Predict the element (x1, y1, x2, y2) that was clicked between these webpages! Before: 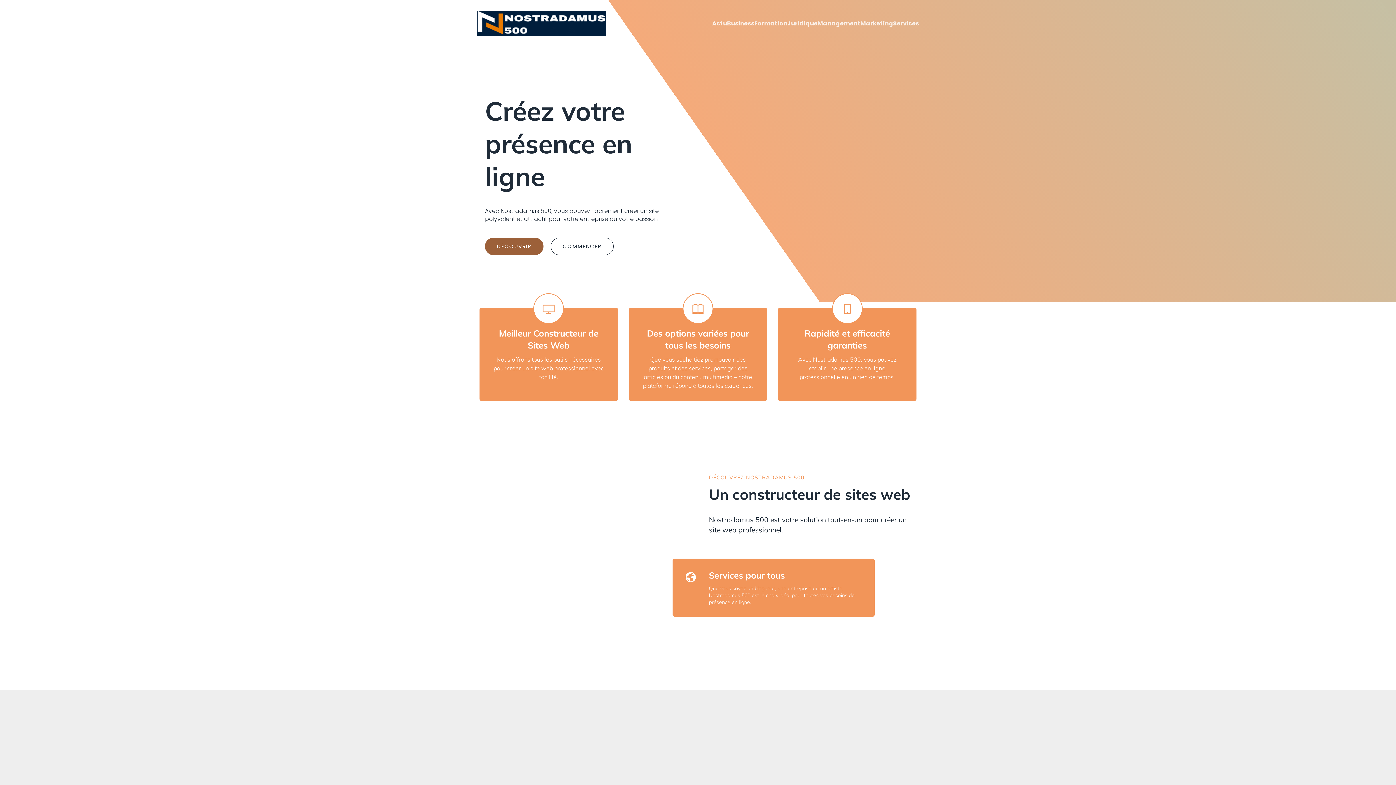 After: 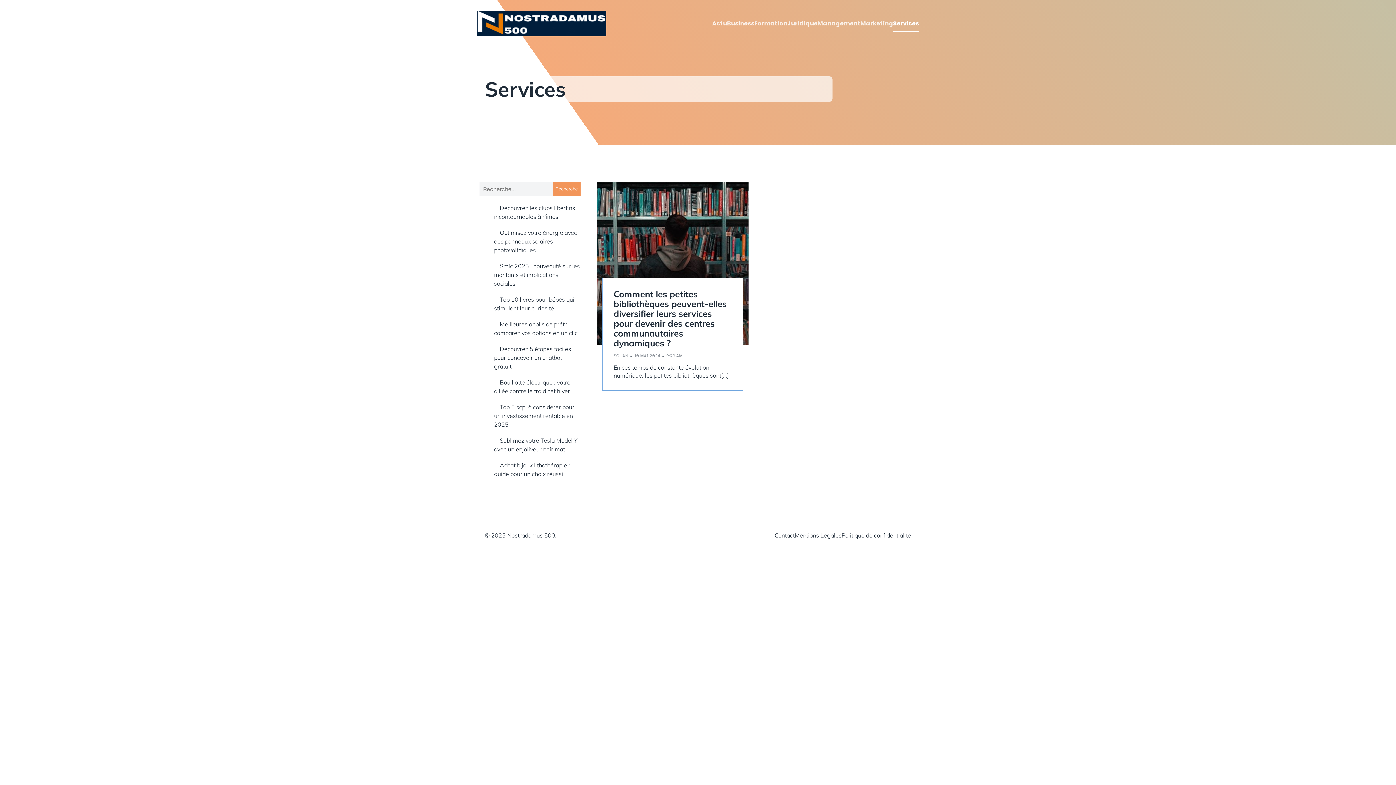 Action: label: Services bbox: (893, 15, 919, 31)